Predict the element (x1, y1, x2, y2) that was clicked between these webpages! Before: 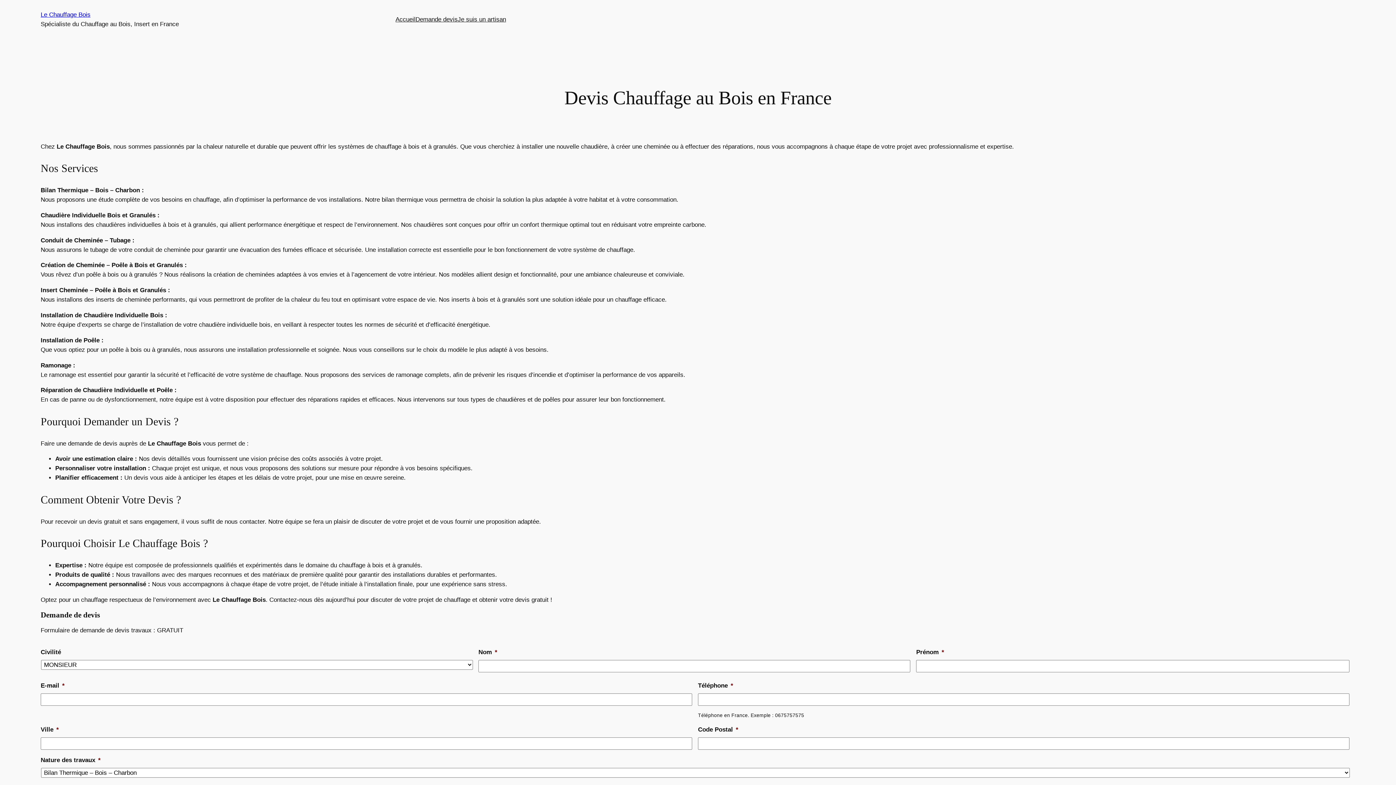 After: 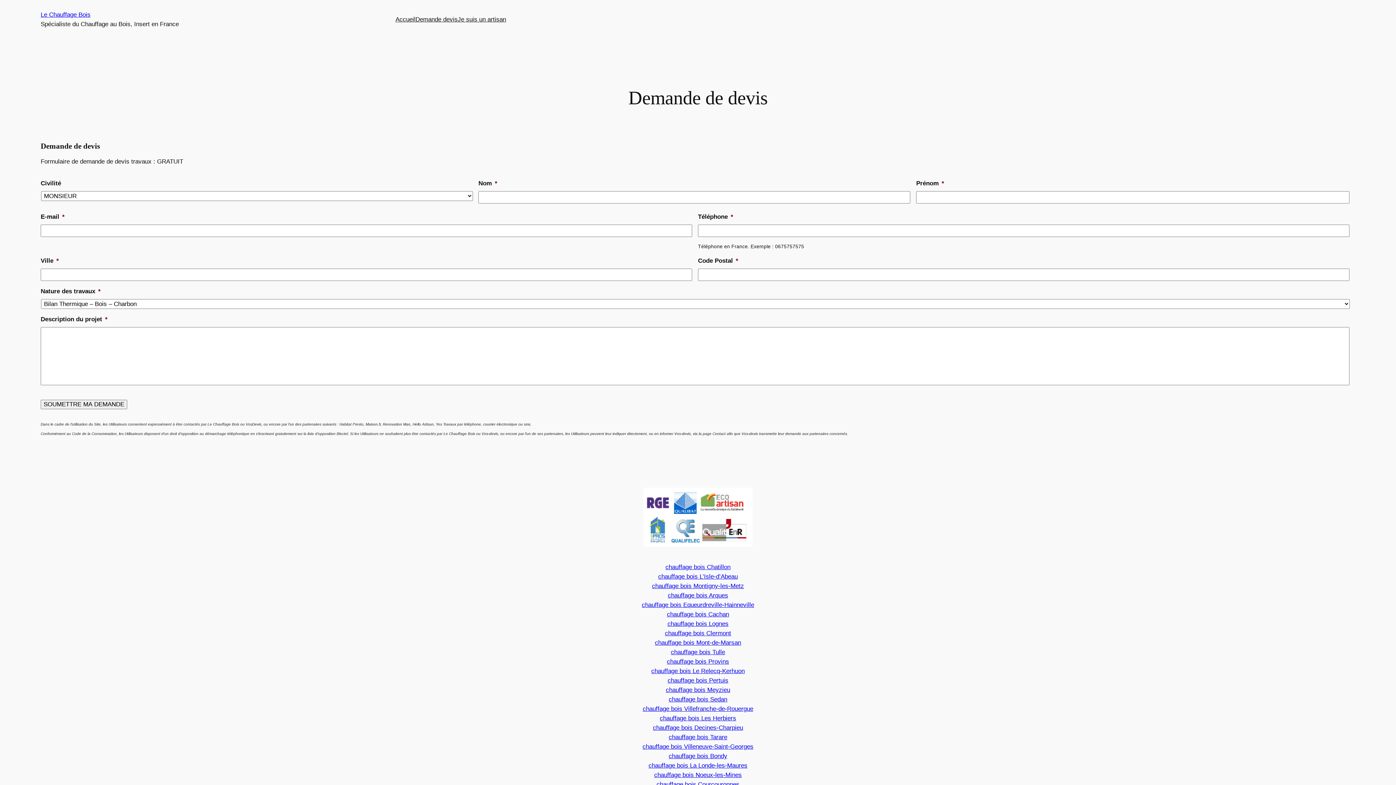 Action: bbox: (415, 14, 457, 24) label: Demande devis